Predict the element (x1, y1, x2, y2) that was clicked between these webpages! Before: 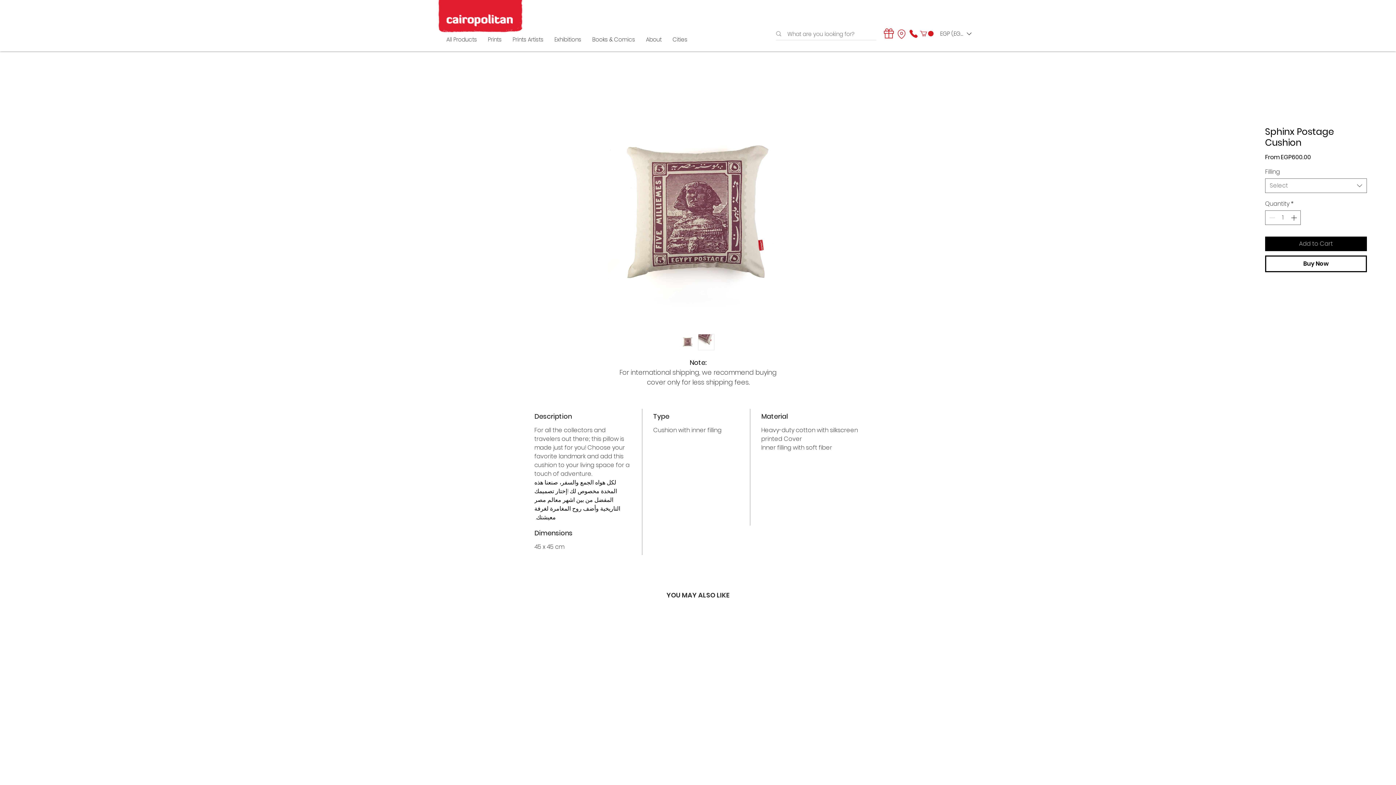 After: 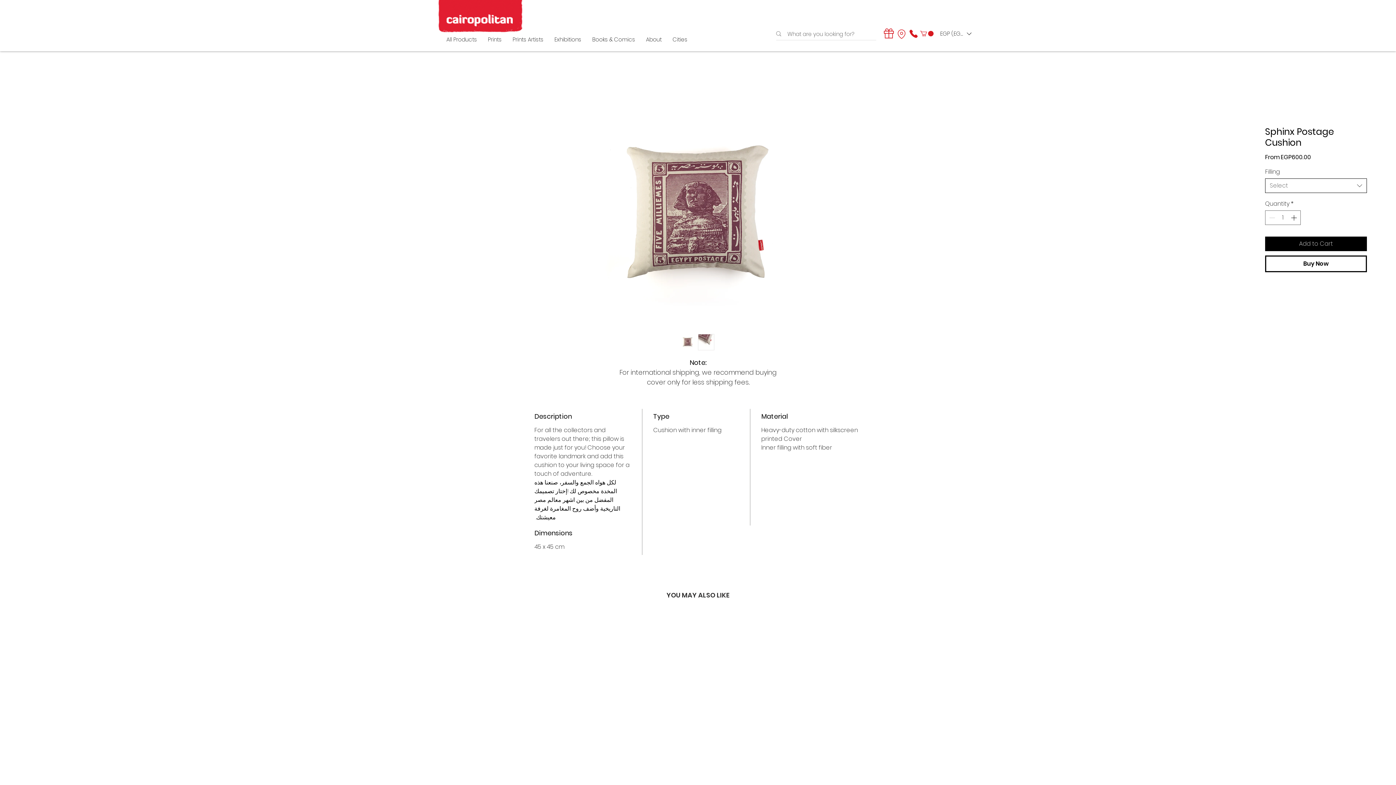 Action: label: Select bbox: (1265, 178, 1367, 193)